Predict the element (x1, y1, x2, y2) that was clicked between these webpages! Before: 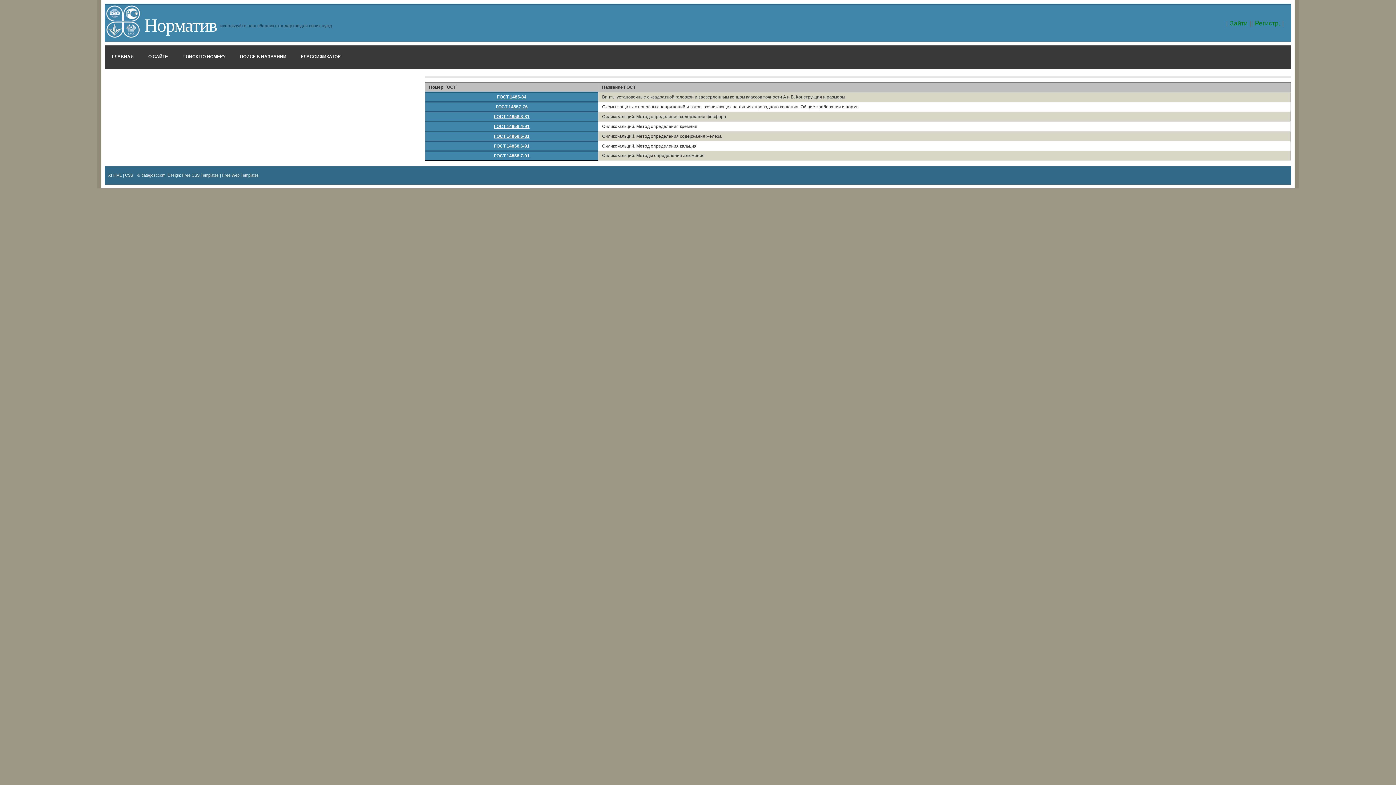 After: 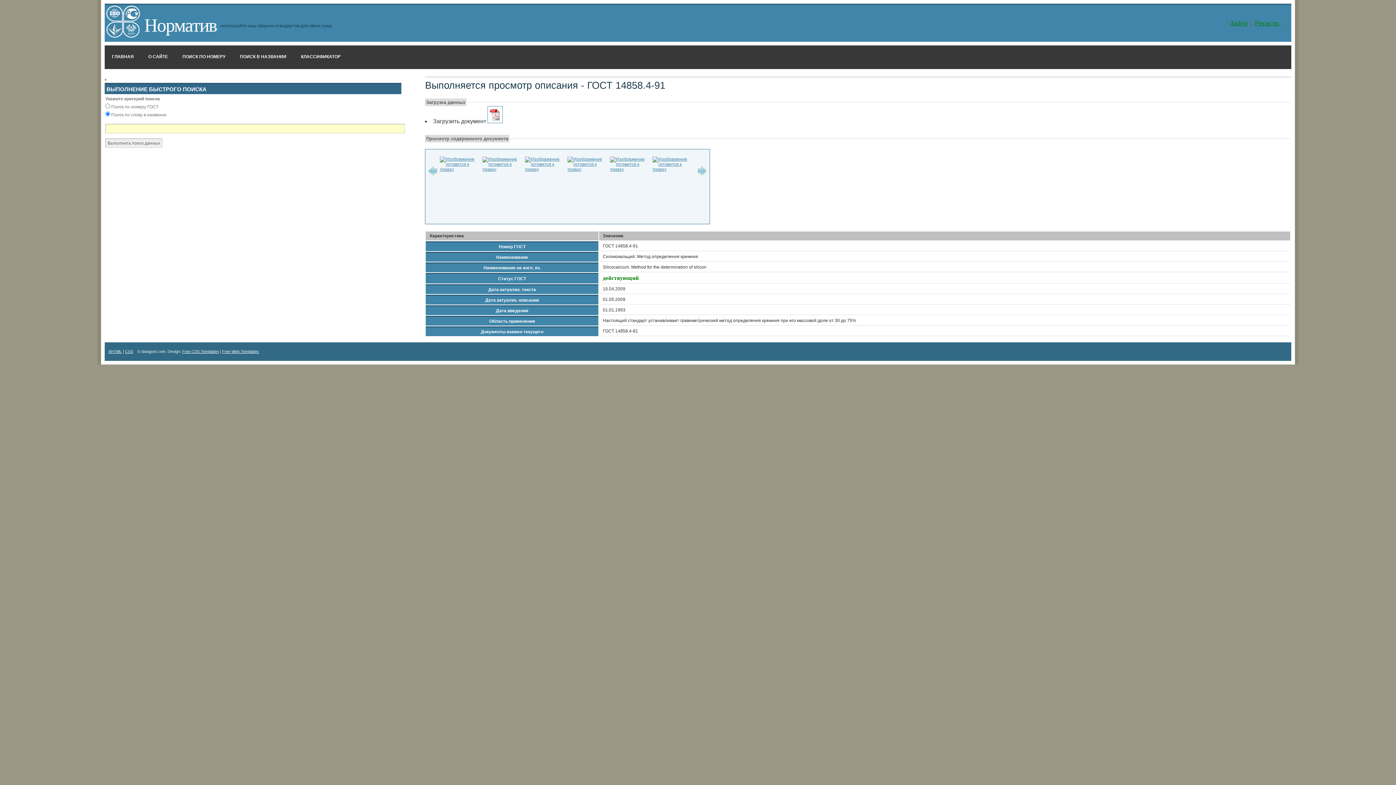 Action: bbox: (494, 124, 529, 129) label: ГОСТ 14858.4-91